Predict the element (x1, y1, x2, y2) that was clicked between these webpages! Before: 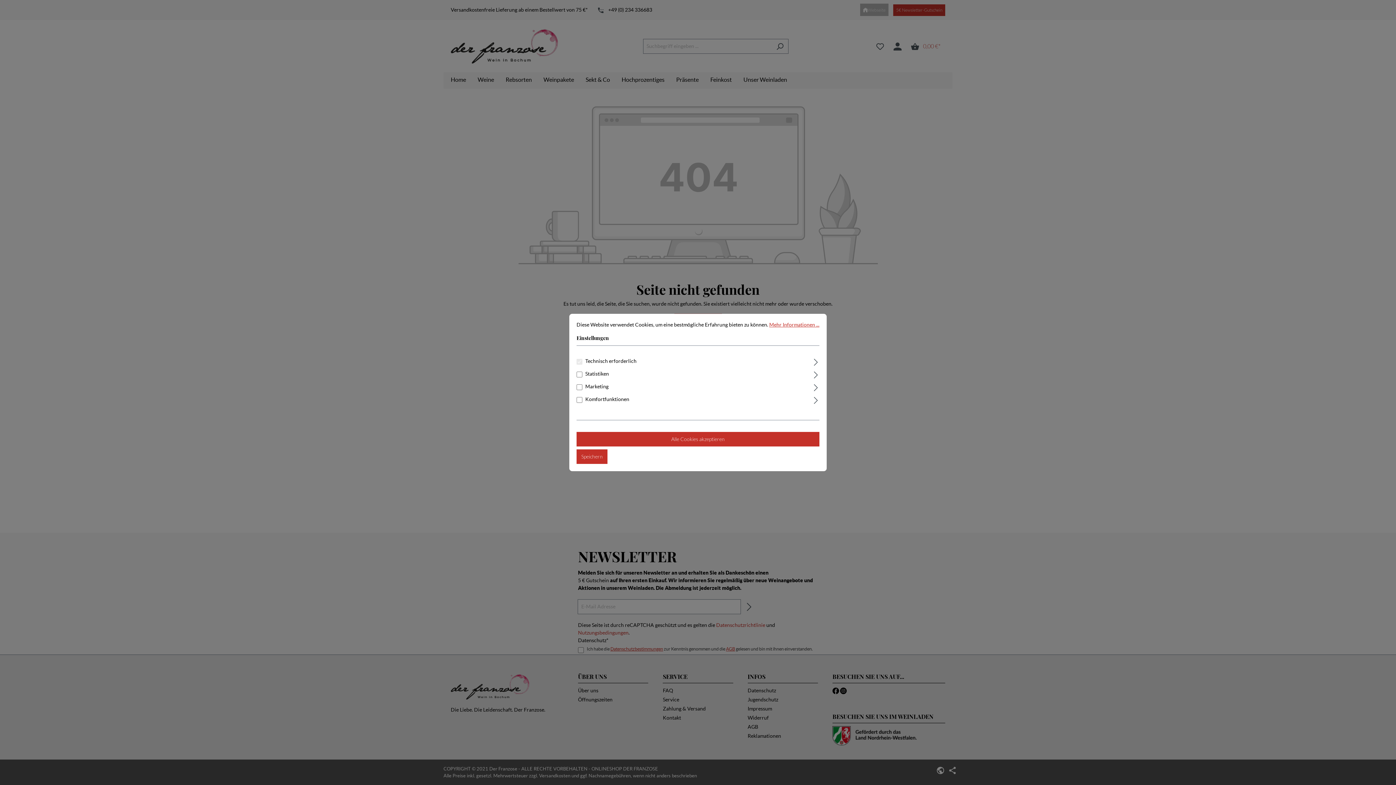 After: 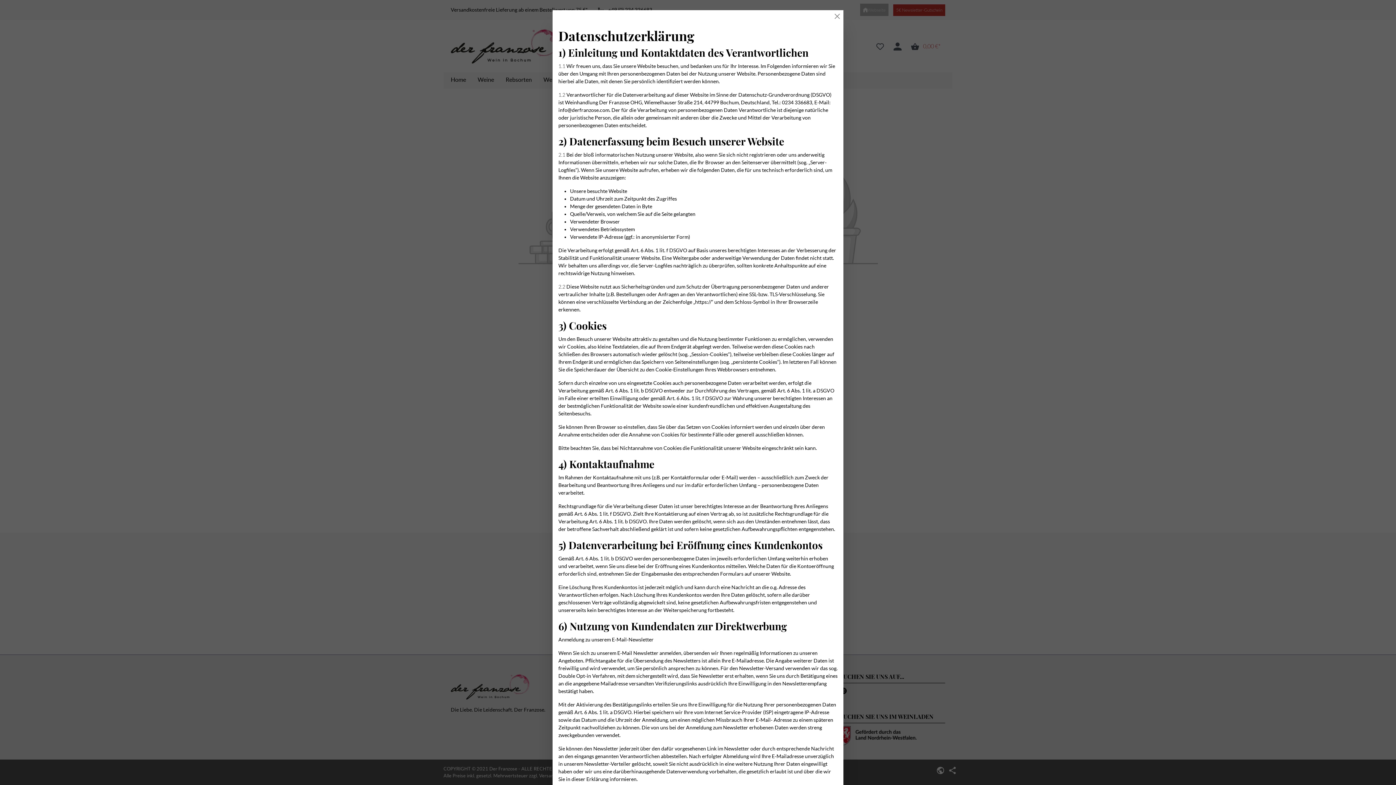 Action: bbox: (769, 322, 819, 327) label: Mehr Informationen ...